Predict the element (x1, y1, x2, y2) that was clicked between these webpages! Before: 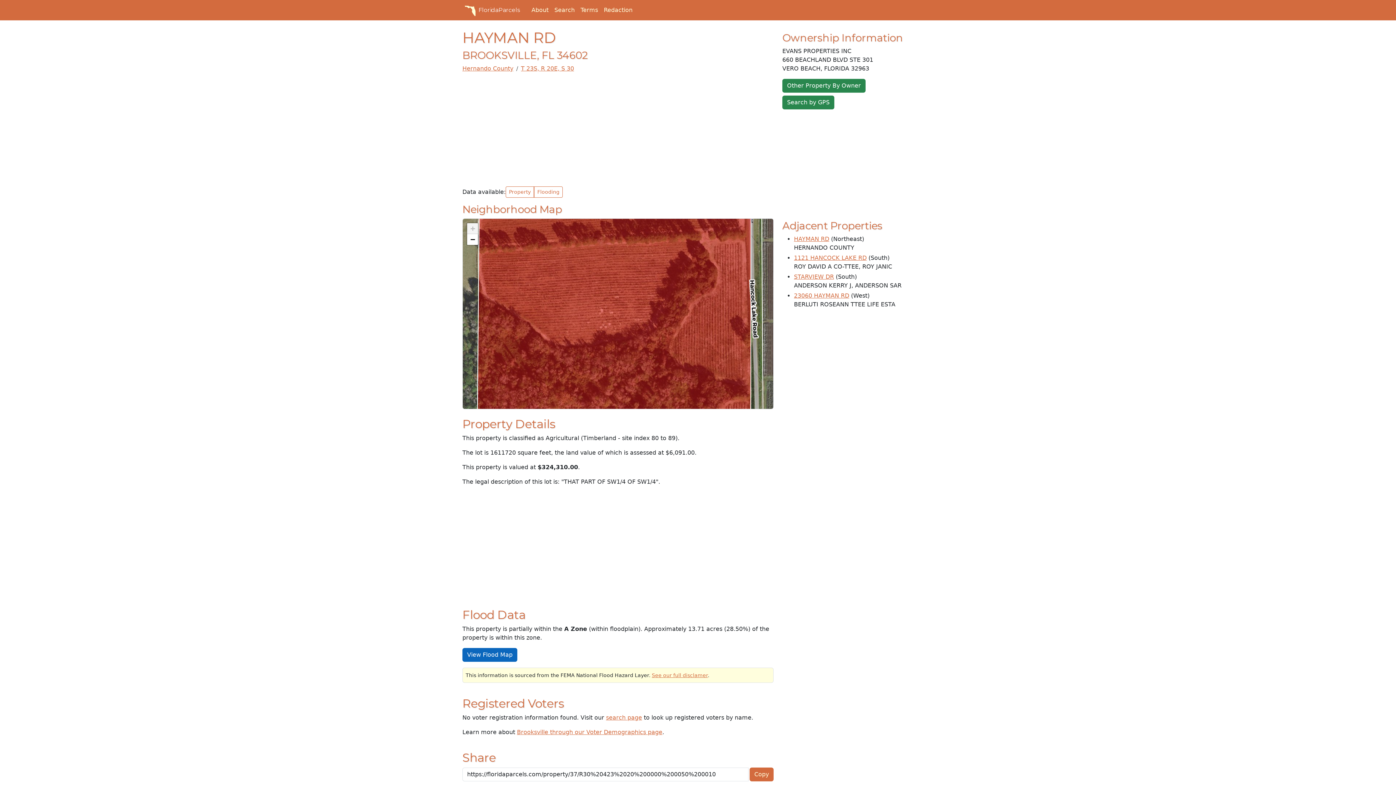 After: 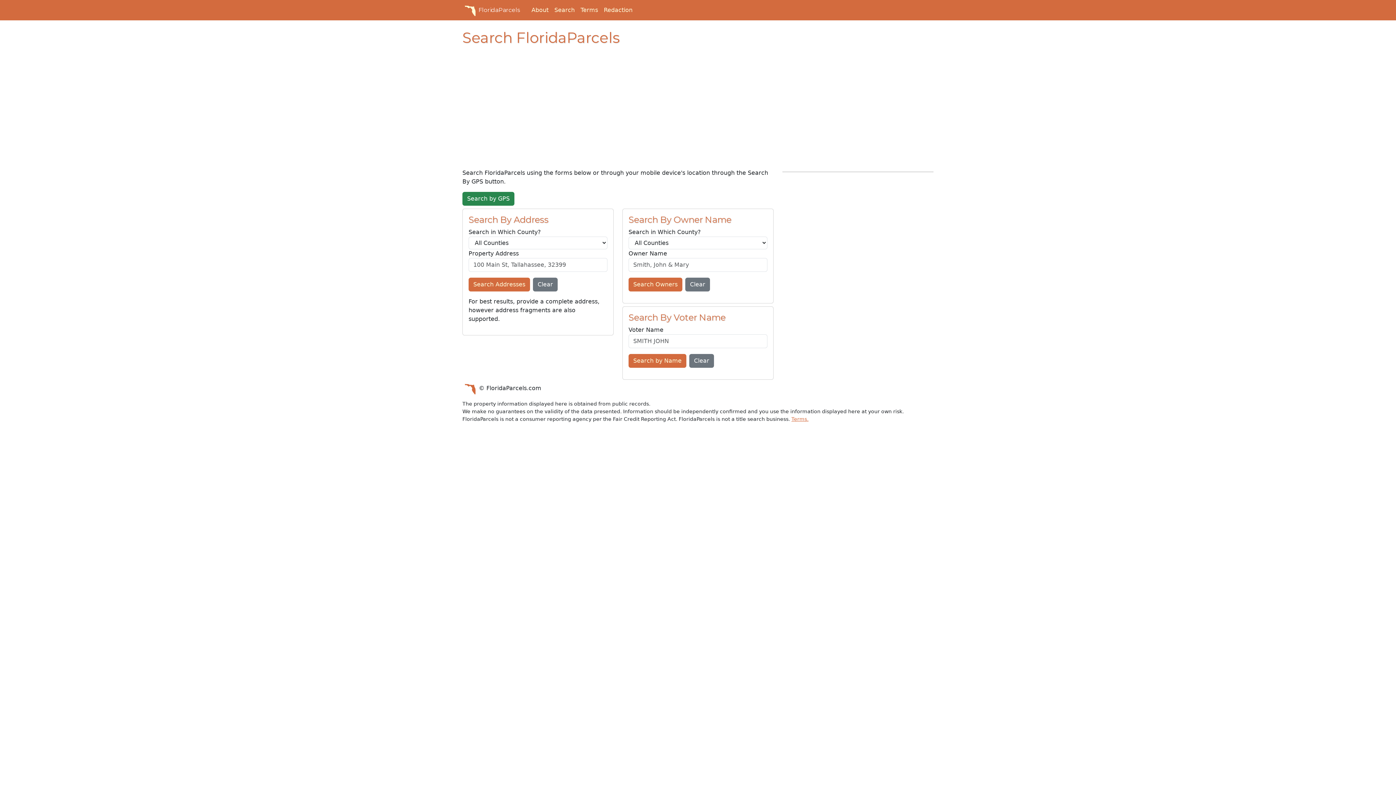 Action: bbox: (606, 714, 642, 721) label: search page